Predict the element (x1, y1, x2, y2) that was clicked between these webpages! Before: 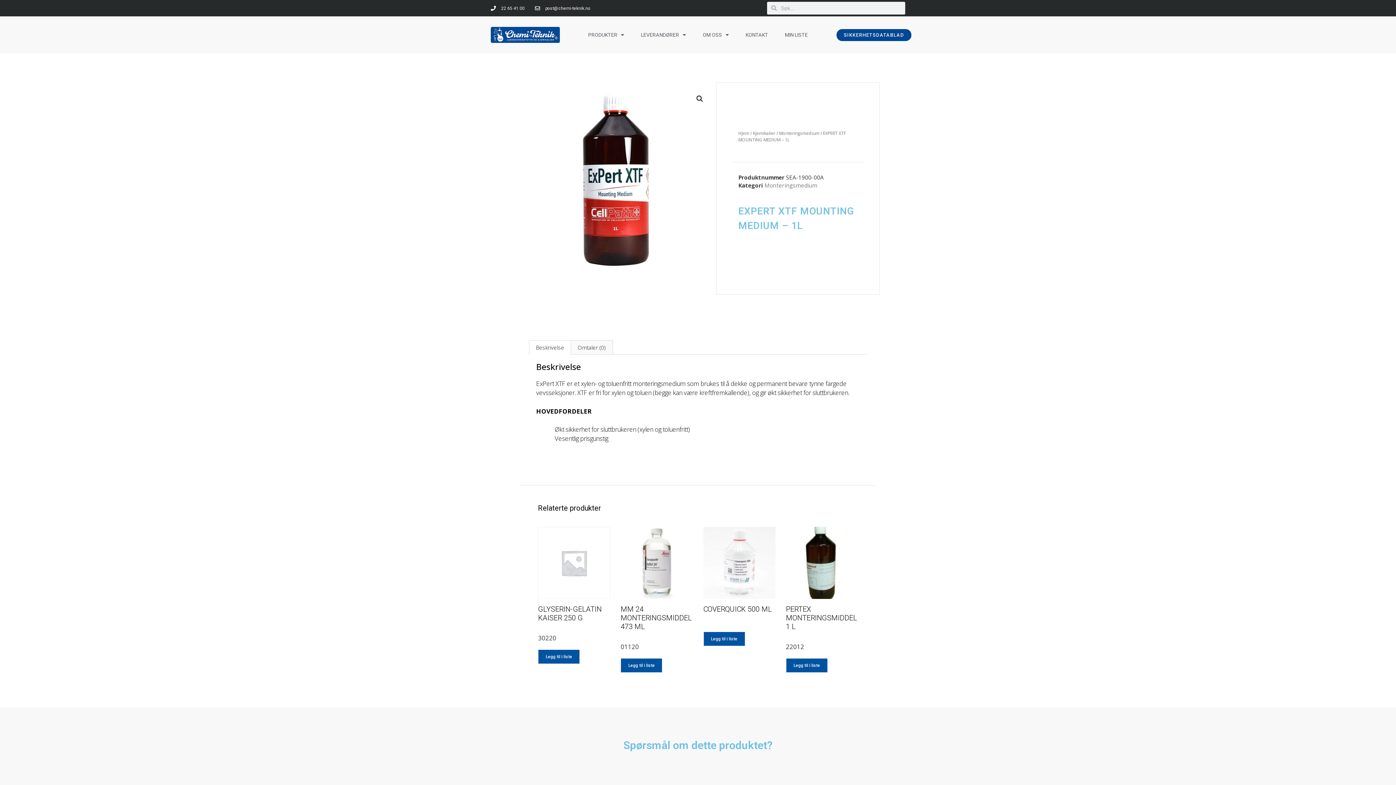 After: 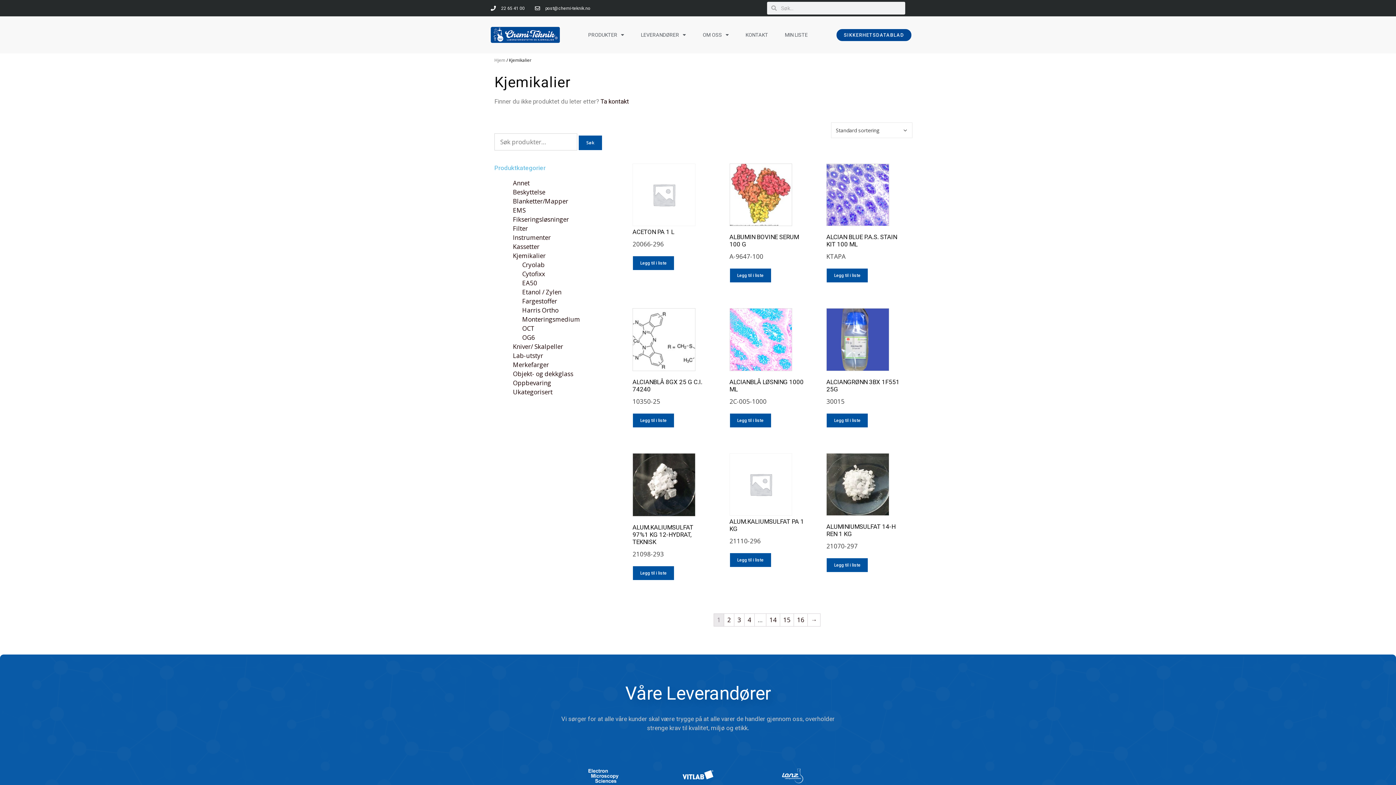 Action: label: Kjemikalier bbox: (753, 130, 775, 136)